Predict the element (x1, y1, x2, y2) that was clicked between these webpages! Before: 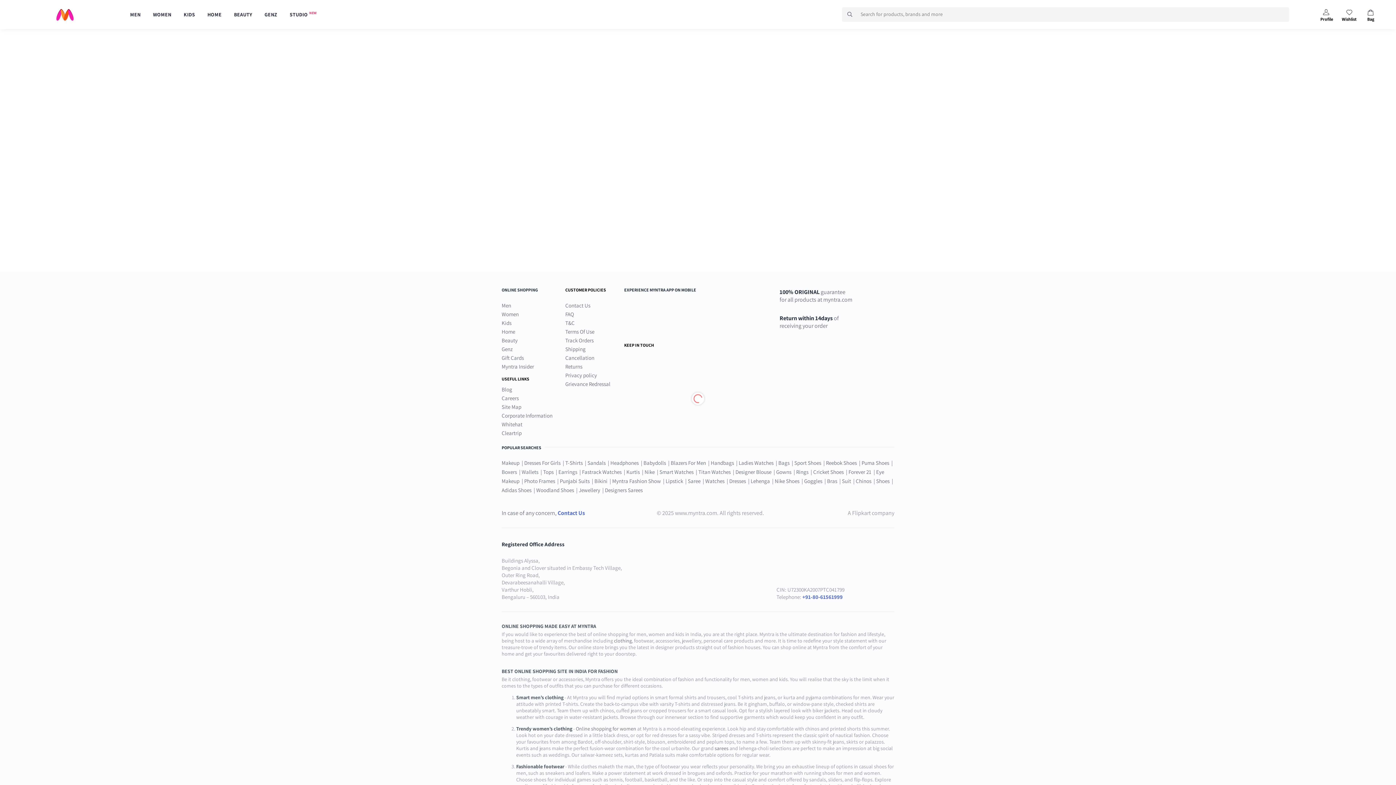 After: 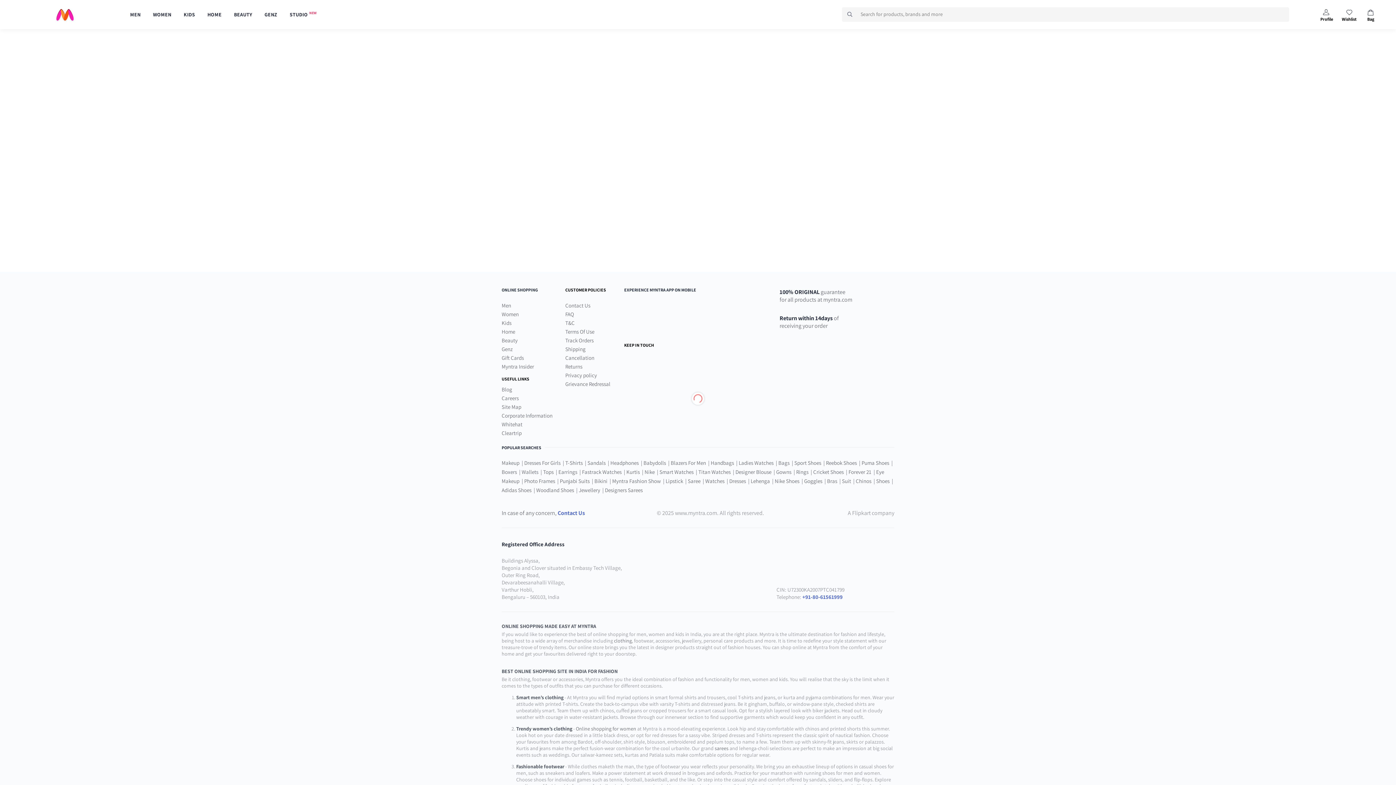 Action: label:  Tops  bbox: (542, 468, 557, 475)